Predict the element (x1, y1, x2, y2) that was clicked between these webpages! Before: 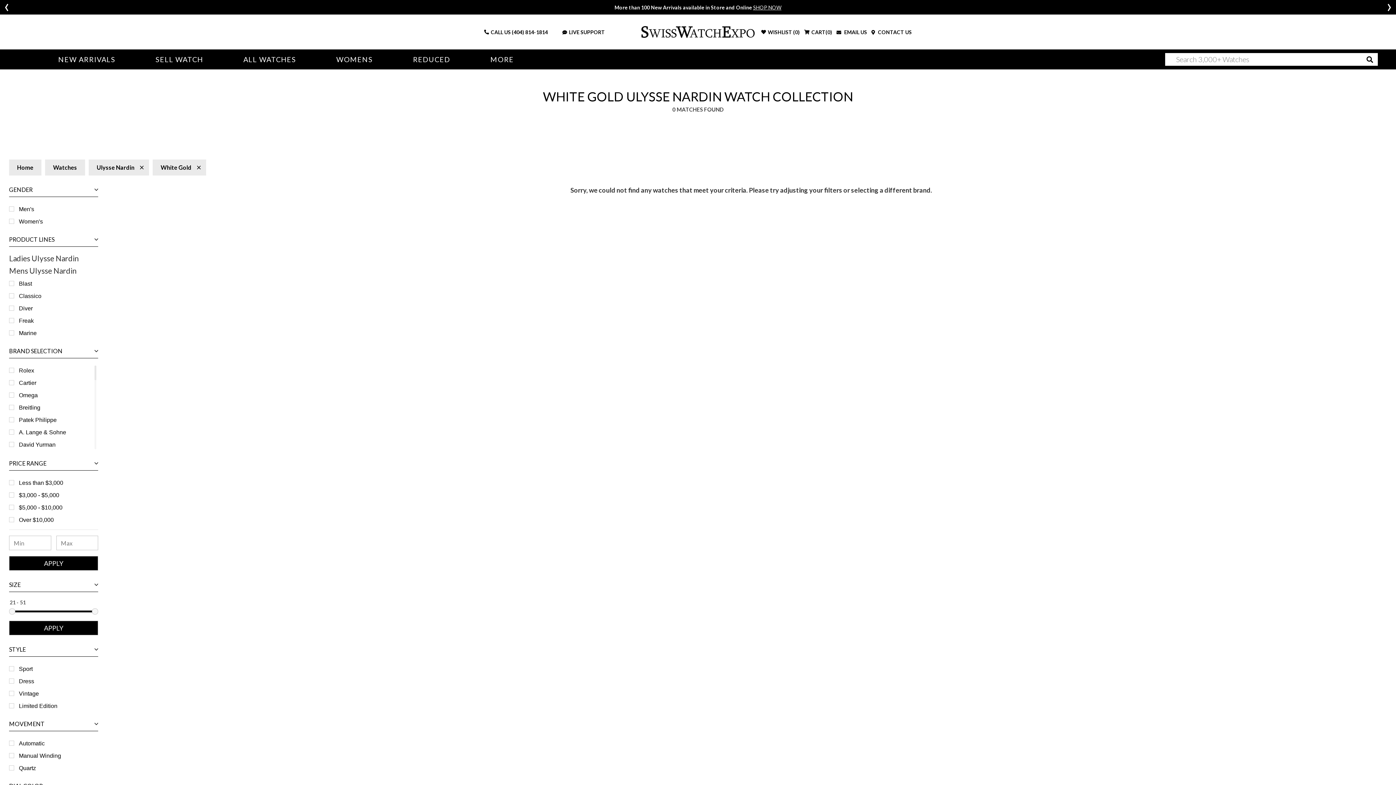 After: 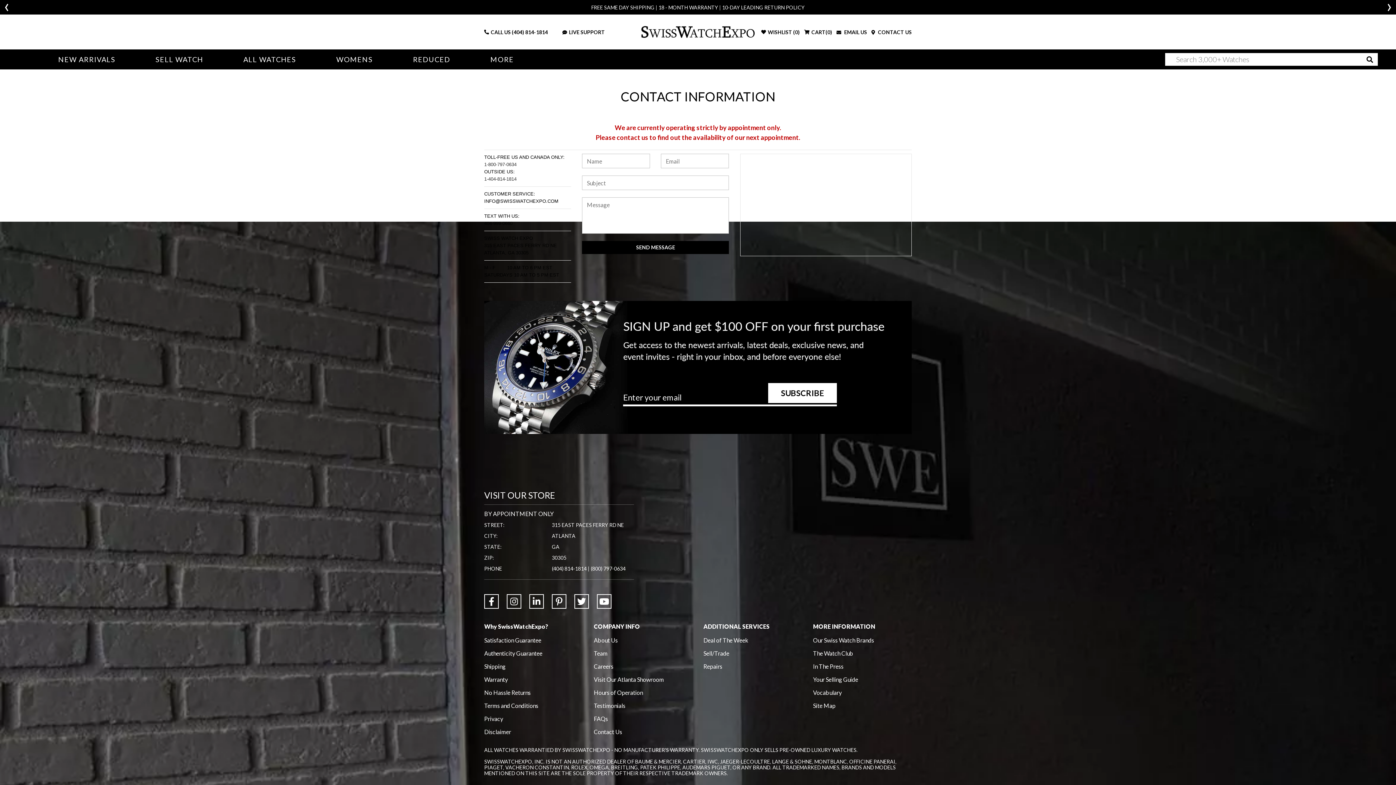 Action: bbox: (871, 28, 912, 35) label:  CONTACT US